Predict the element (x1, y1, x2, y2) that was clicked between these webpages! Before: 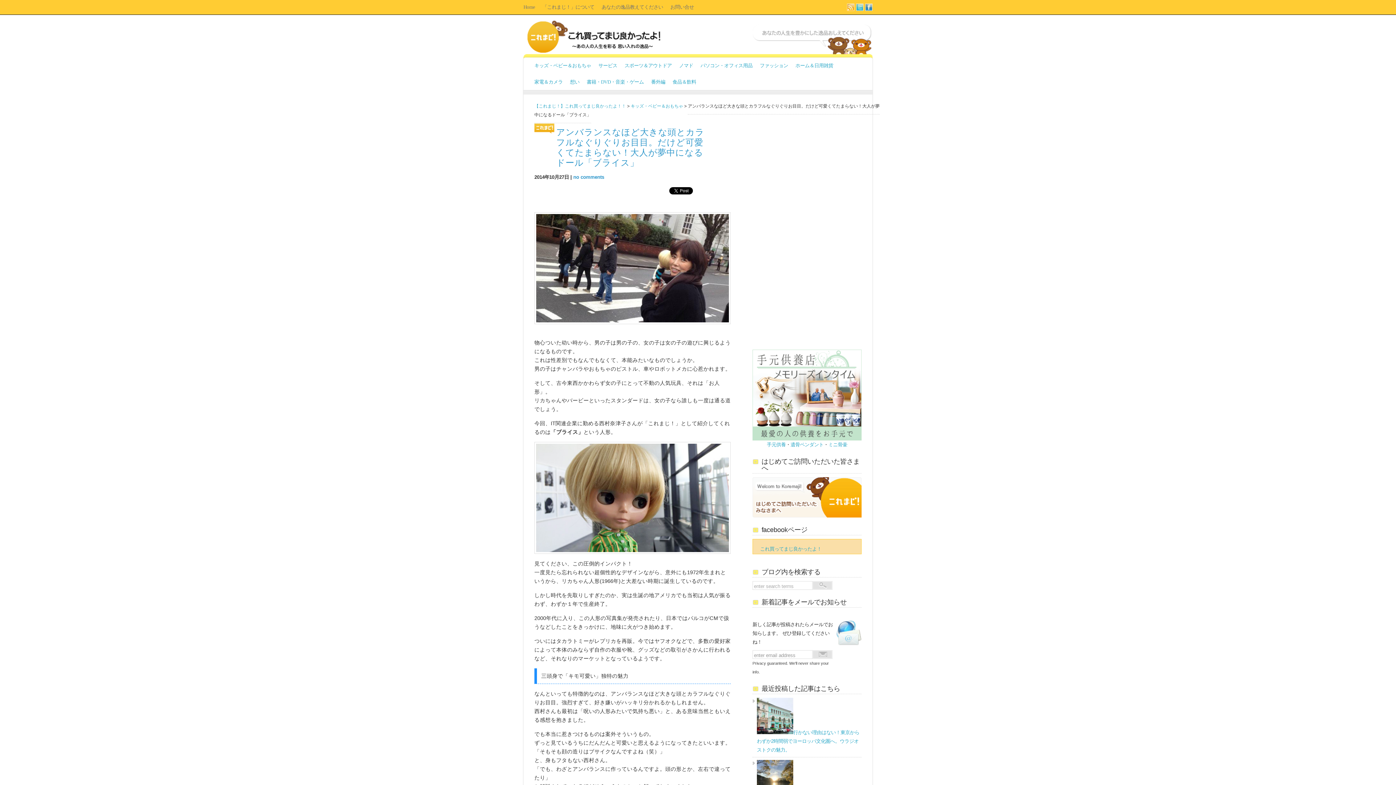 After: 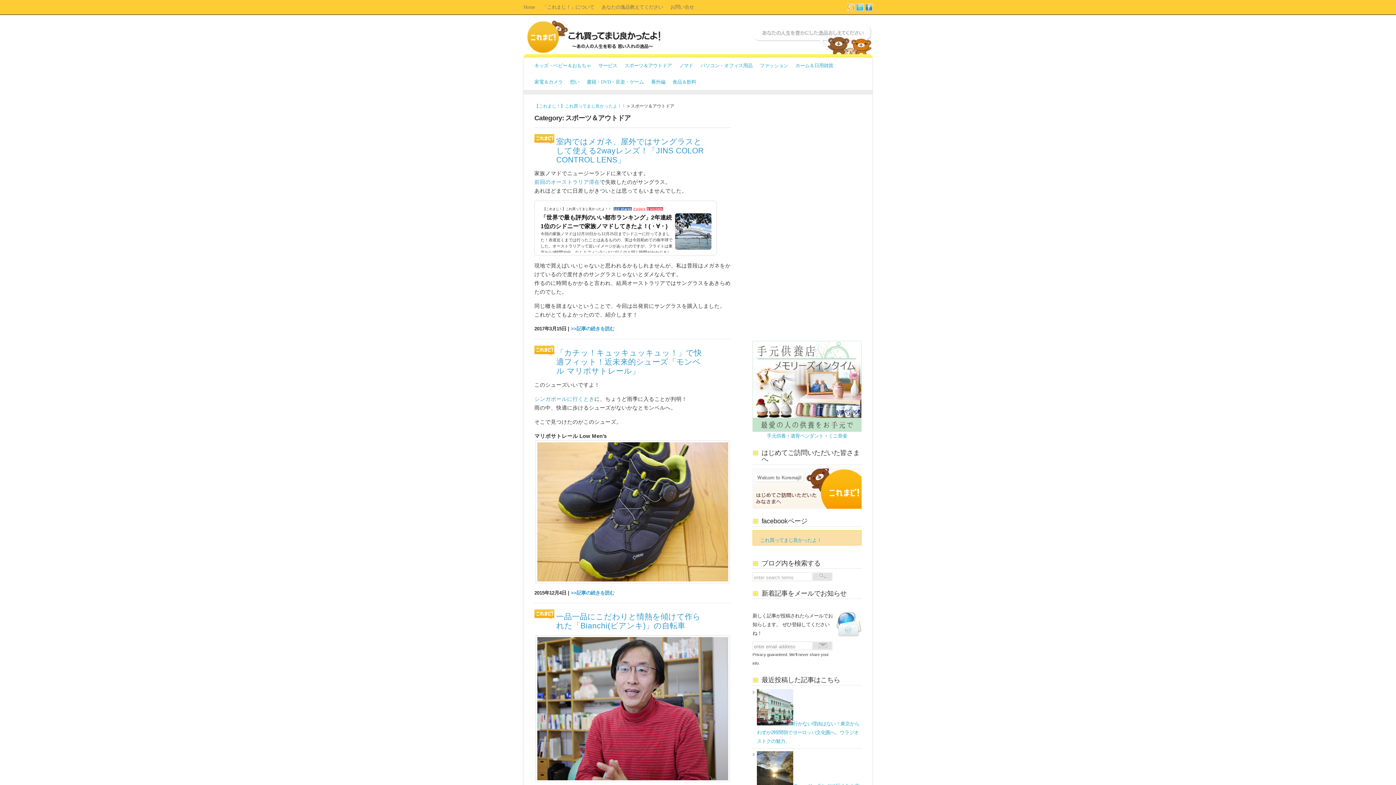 Action: bbox: (621, 57, 675, 73) label: スポーツ＆アウトドア